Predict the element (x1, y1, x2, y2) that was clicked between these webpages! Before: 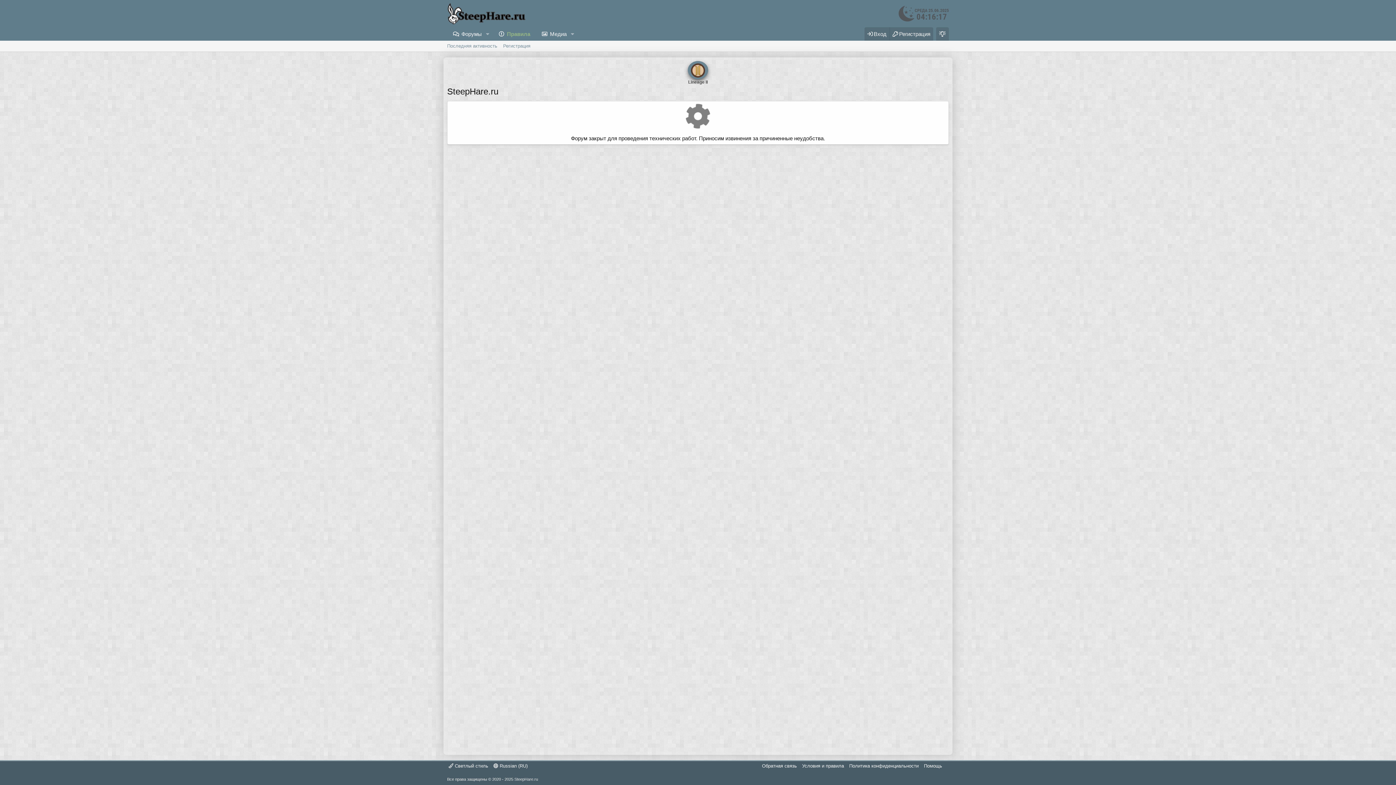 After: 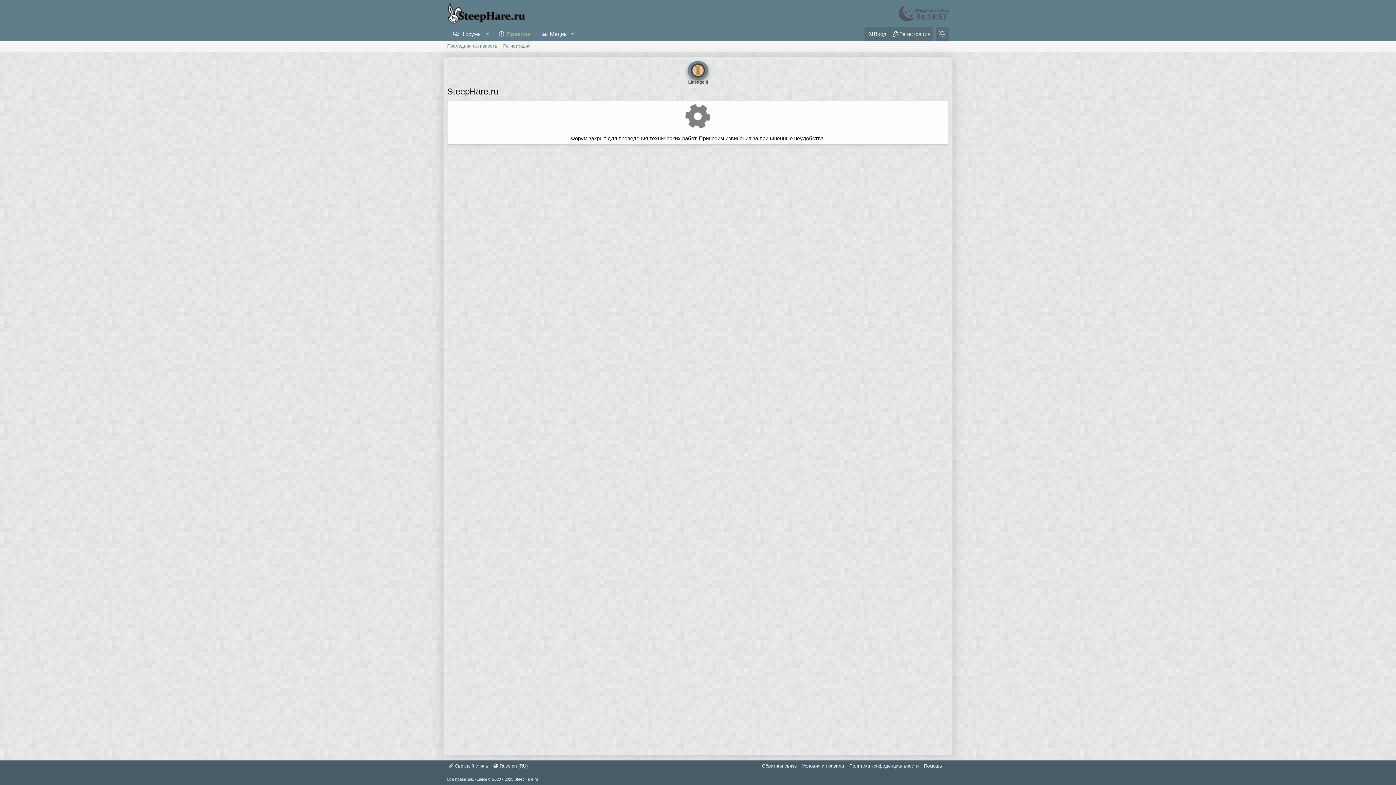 Action: bbox: (444, 40, 500, 51) label: Последняя активность